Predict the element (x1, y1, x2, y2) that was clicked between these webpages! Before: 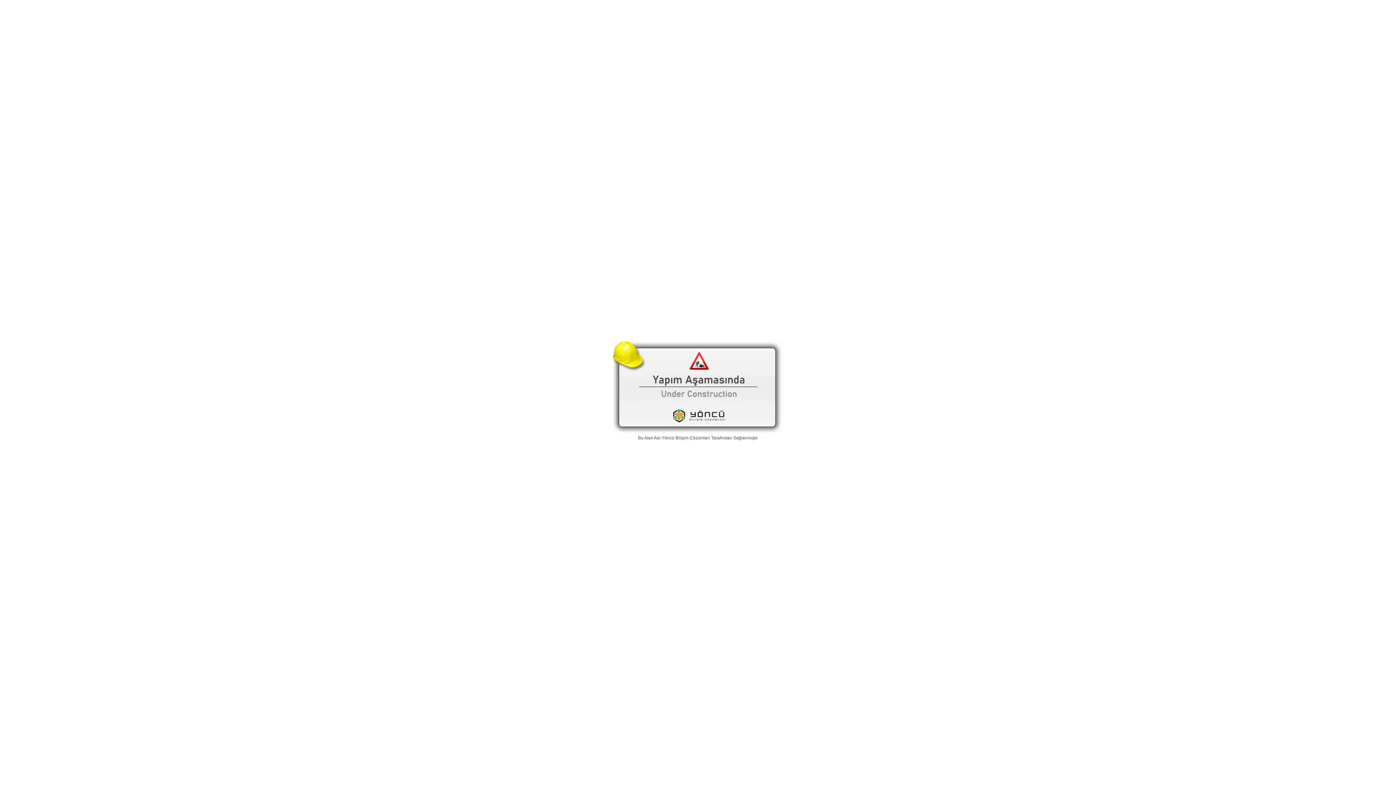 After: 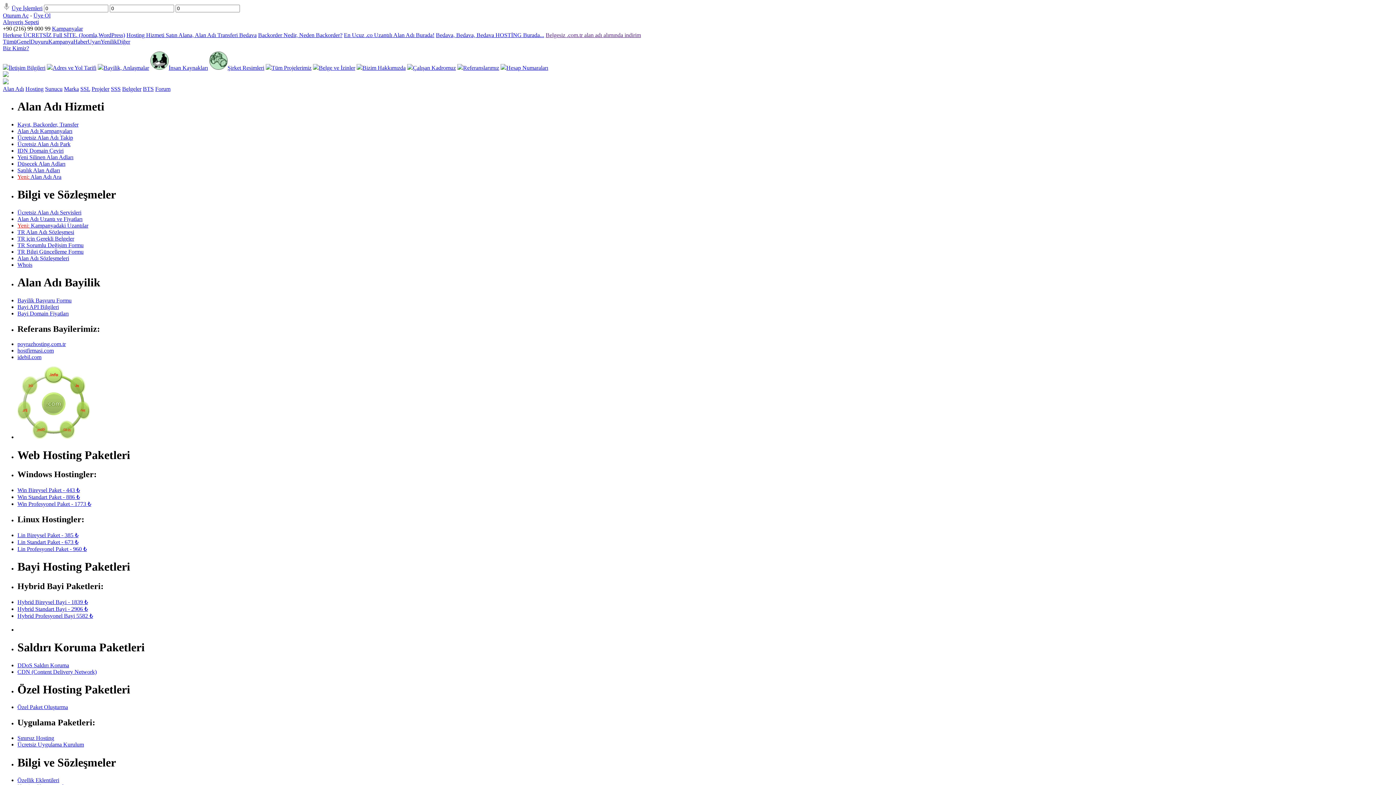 Action: label: Yöncü Bilişim Çözümleri bbox: (661, 435, 710, 440)